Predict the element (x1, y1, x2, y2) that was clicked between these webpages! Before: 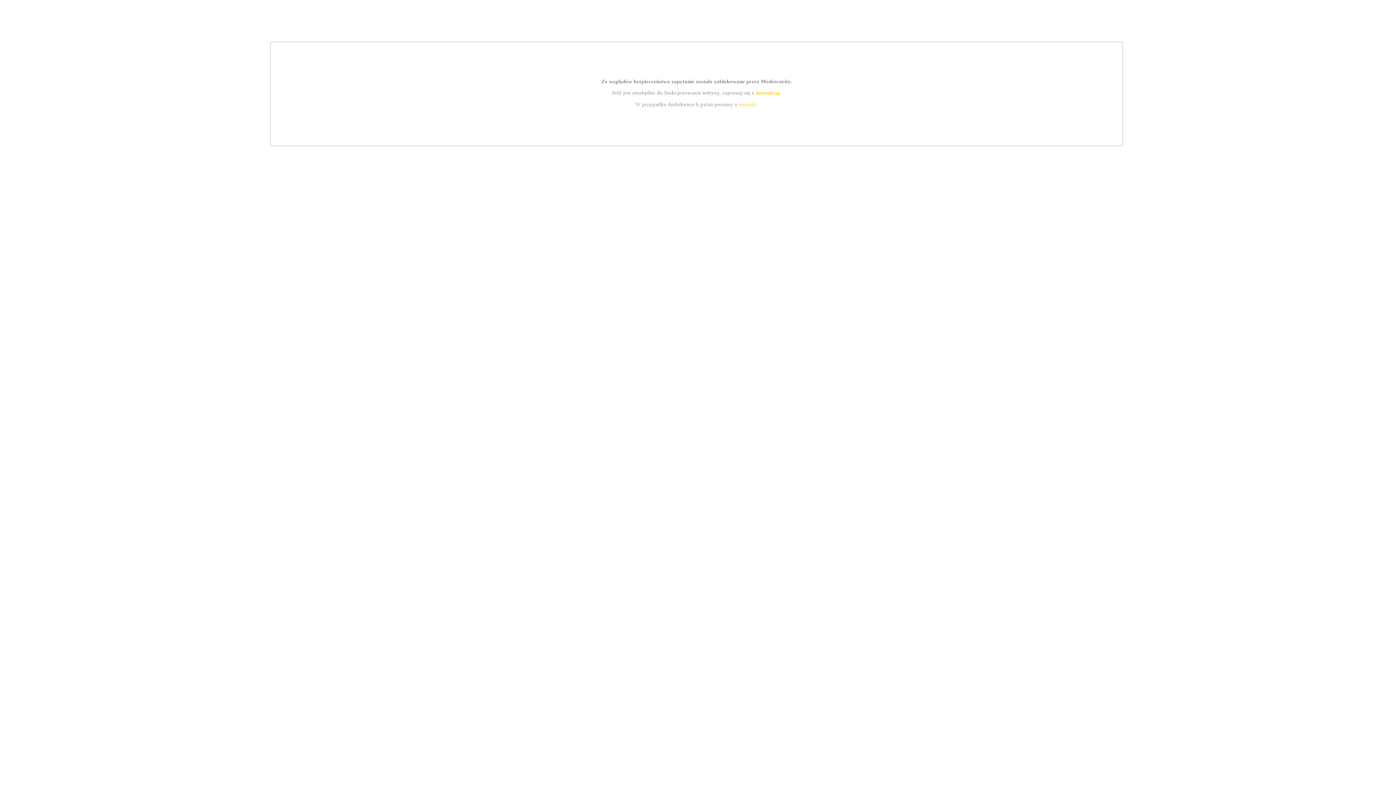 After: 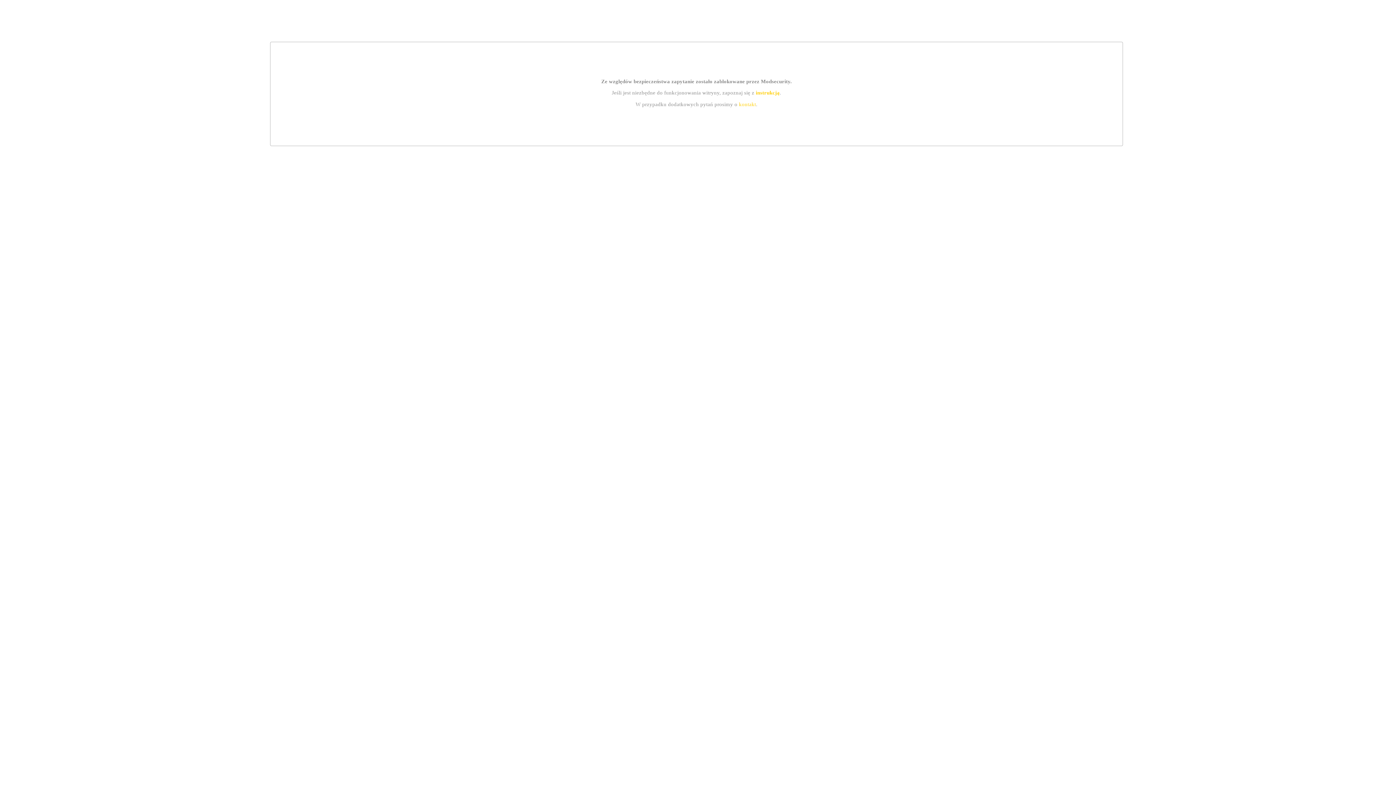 Action: label: instrukcją bbox: (755, 89, 779, 95)